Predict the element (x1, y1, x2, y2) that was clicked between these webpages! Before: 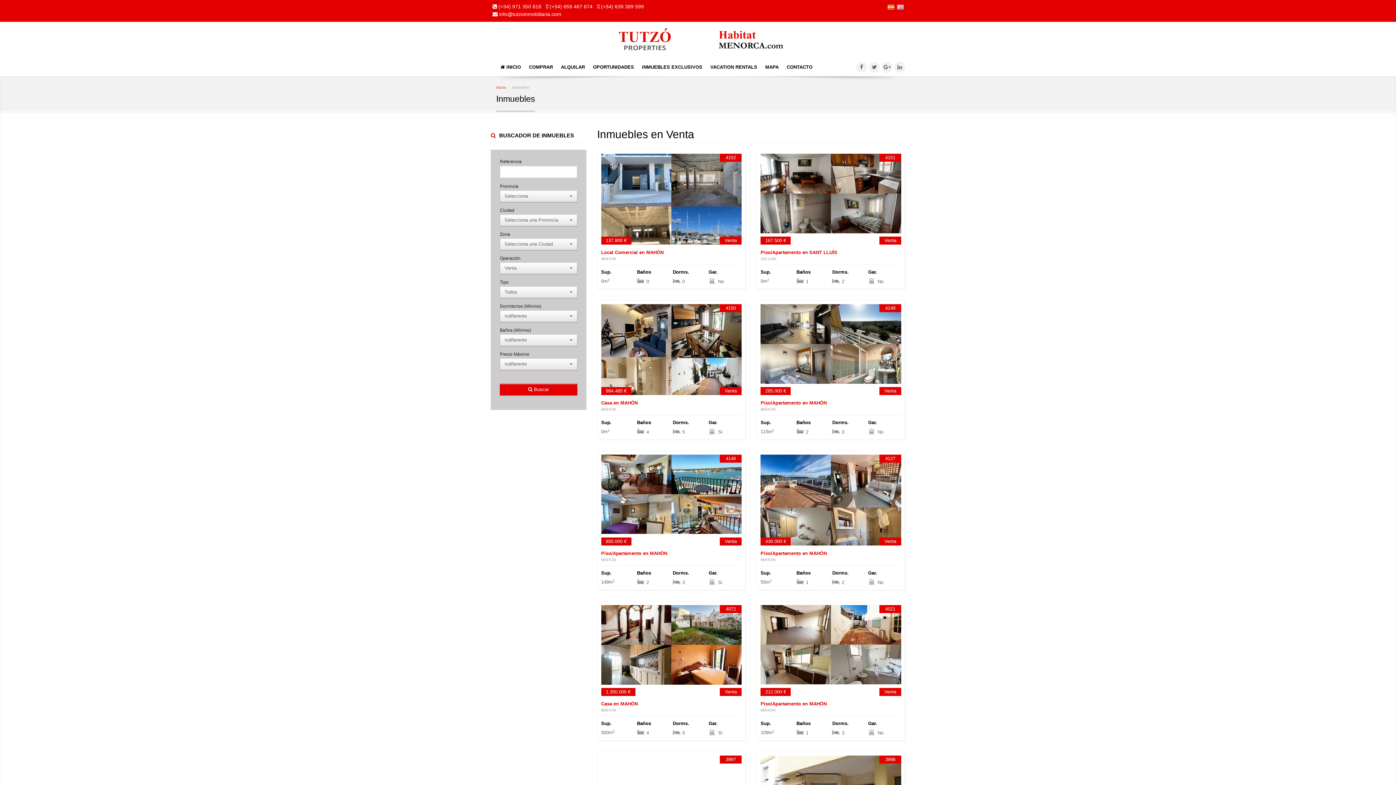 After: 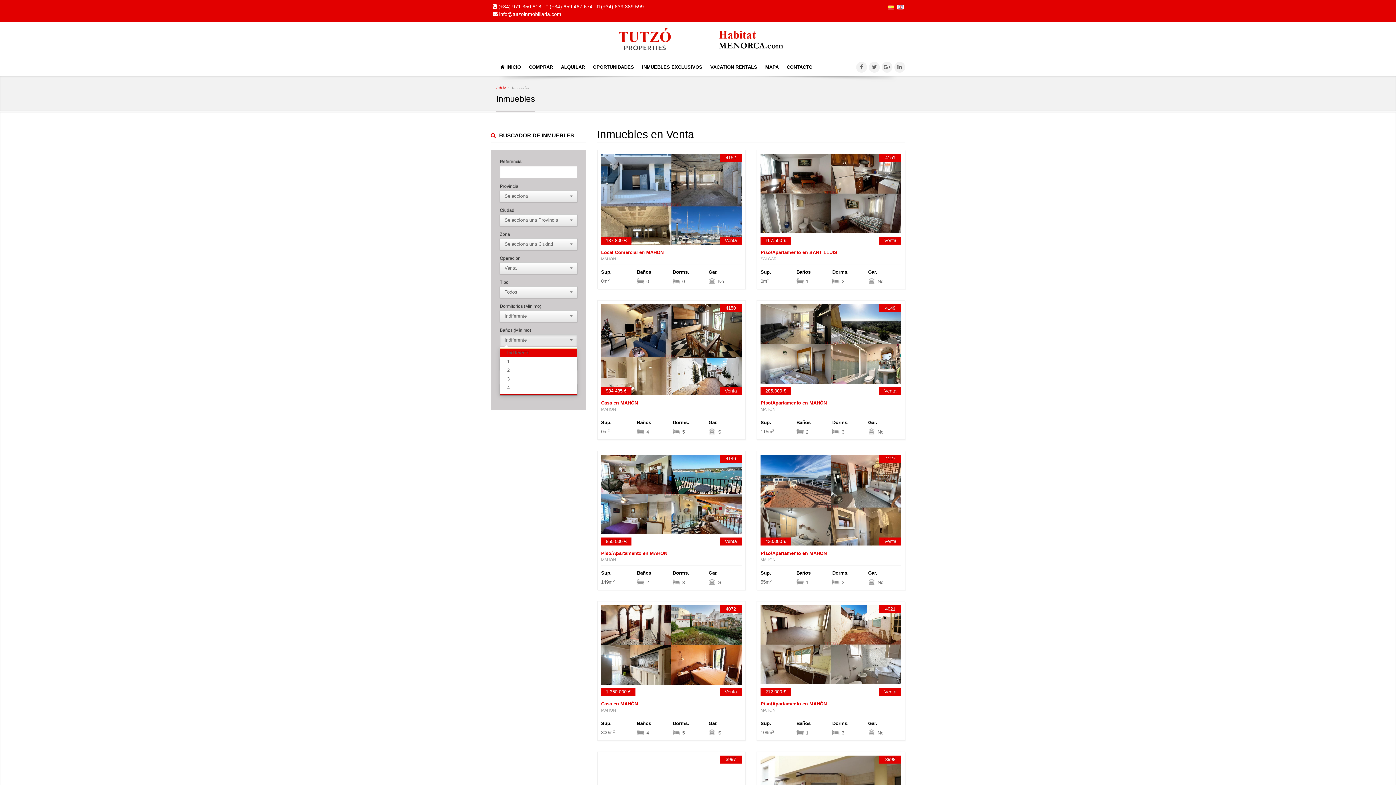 Action: label: Indiferente
  bbox: (500, 334, 577, 346)